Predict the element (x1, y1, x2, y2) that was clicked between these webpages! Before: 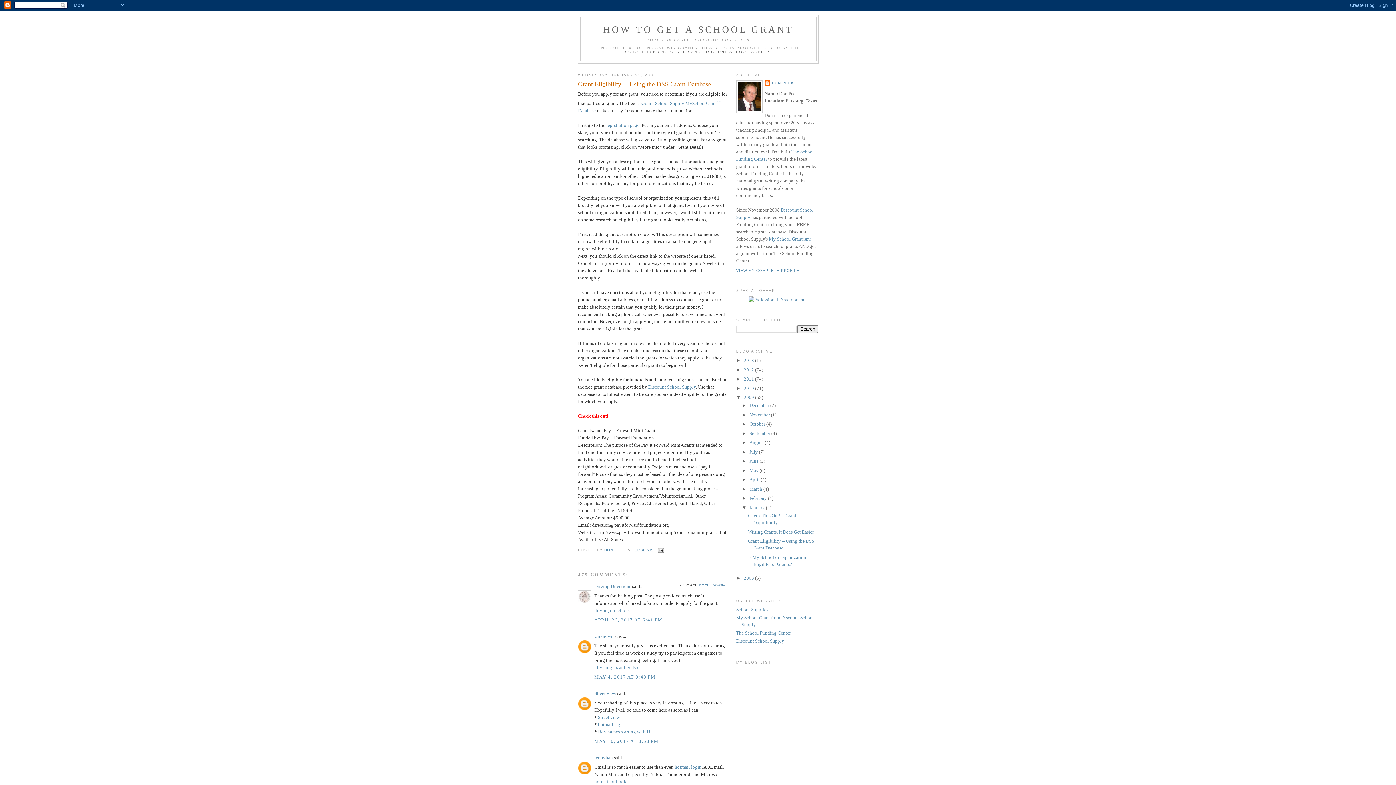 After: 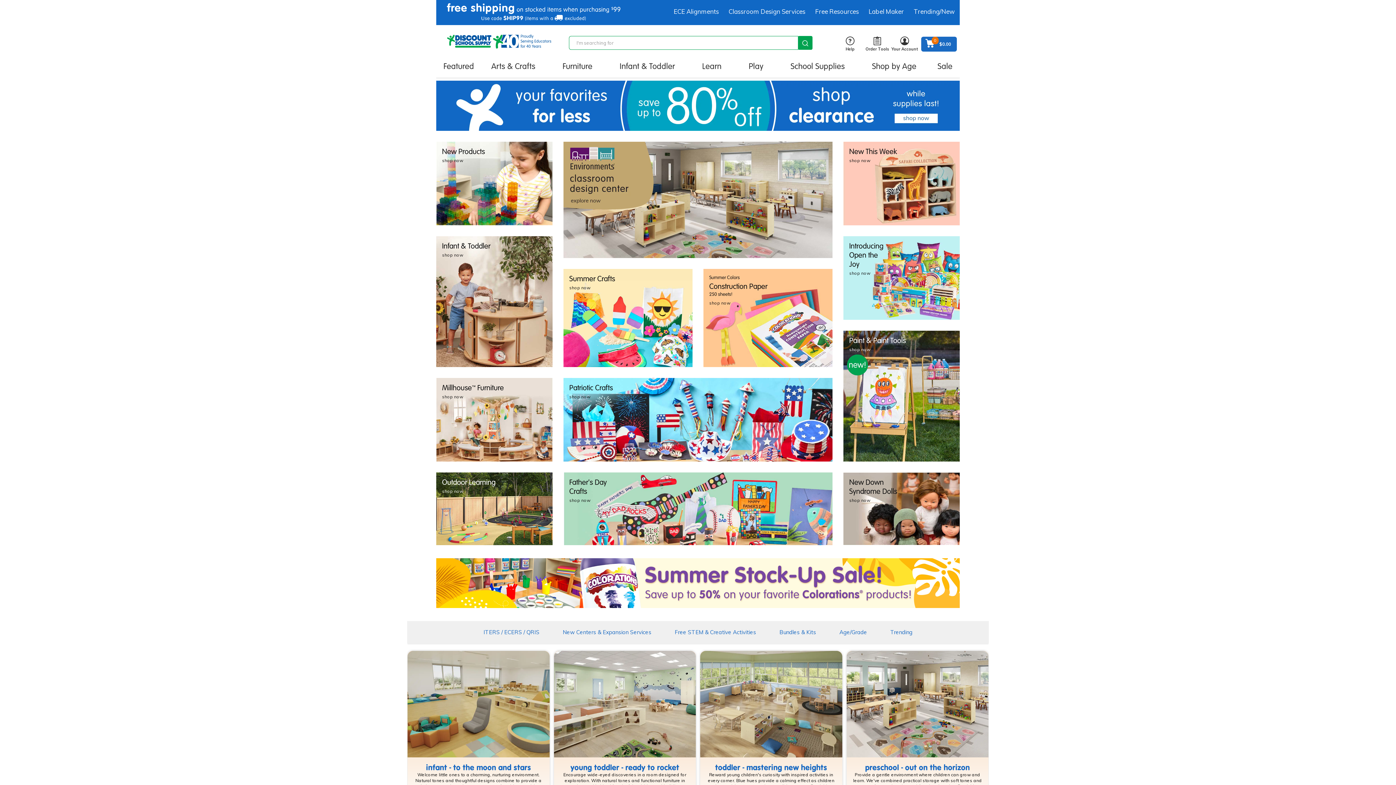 Action: label: Discount School Supply bbox: (736, 638, 784, 643)